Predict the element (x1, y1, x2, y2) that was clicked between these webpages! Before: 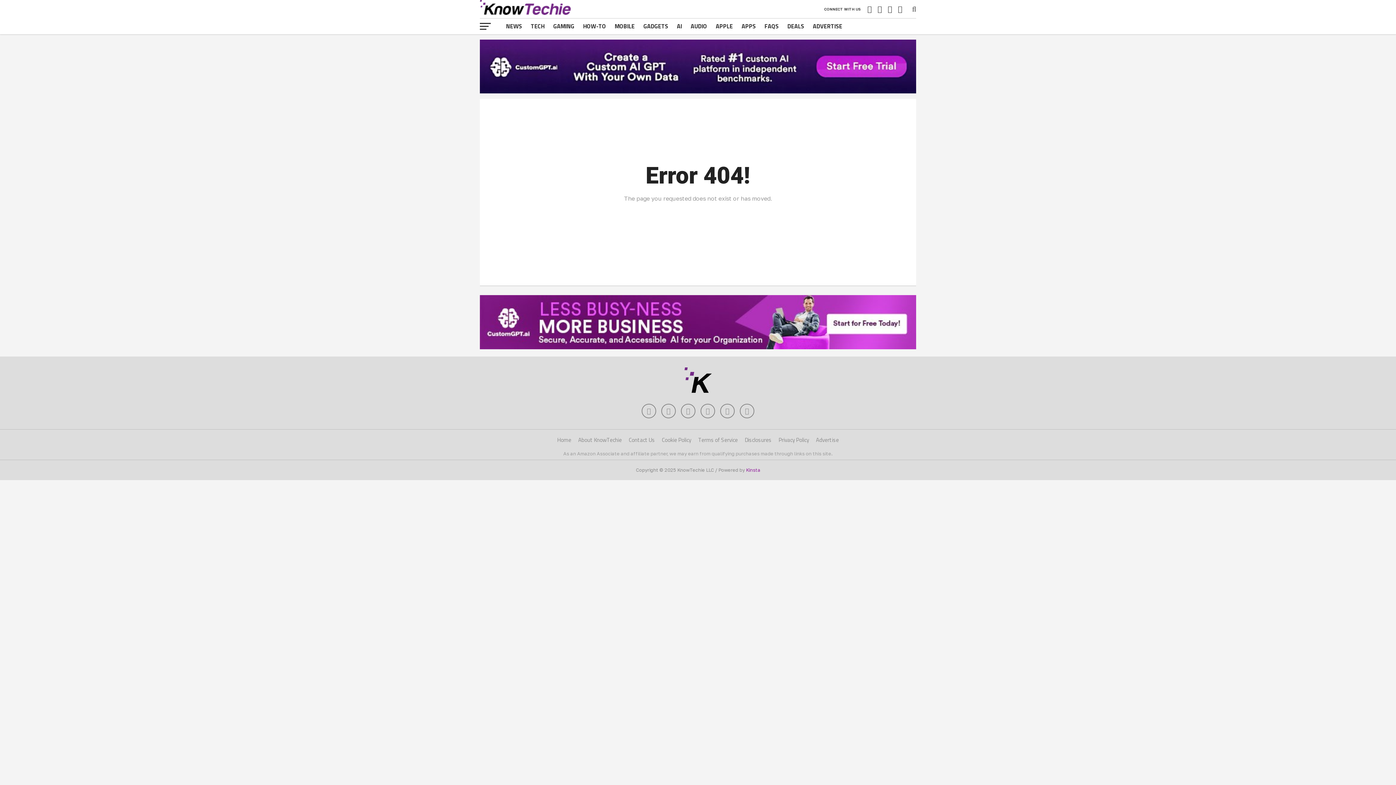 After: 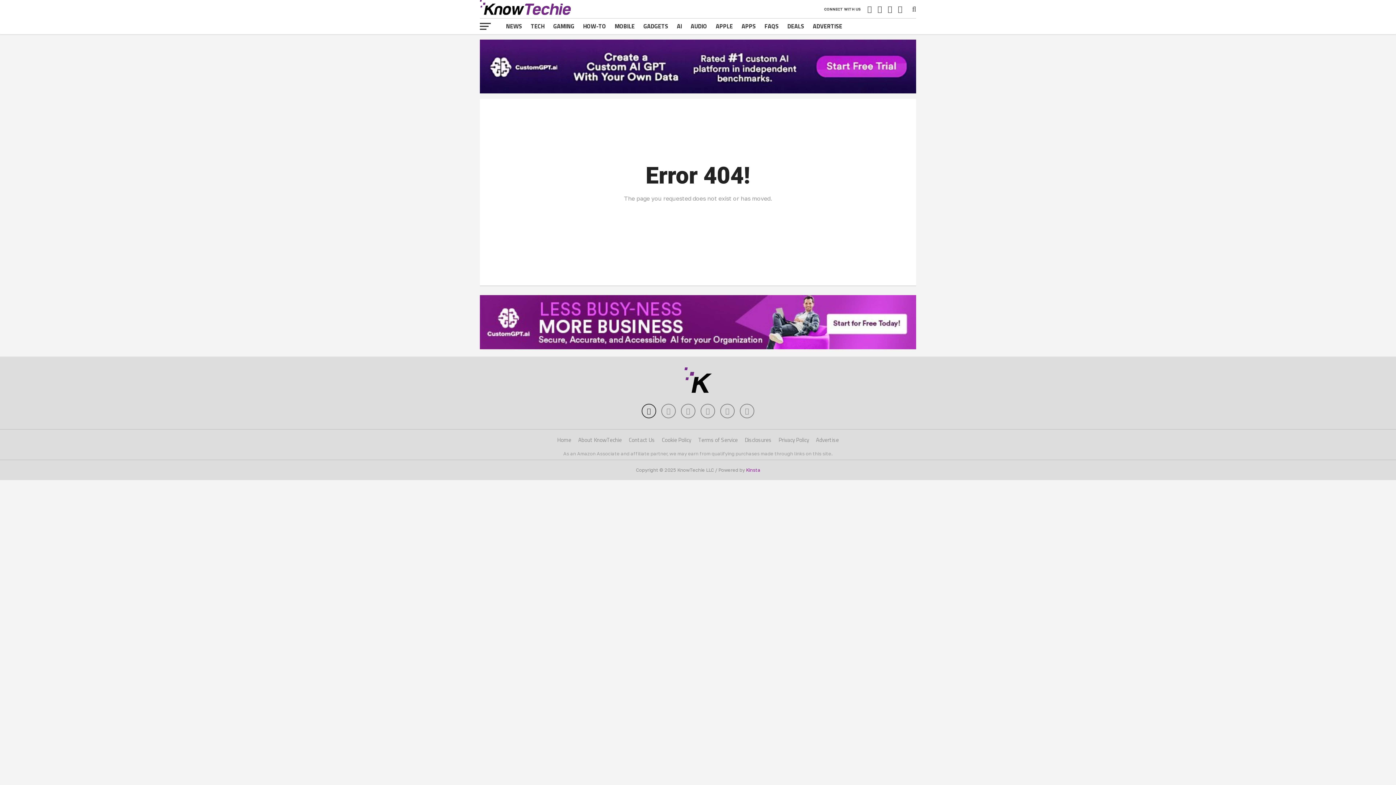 Action: bbox: (641, 404, 656, 418)